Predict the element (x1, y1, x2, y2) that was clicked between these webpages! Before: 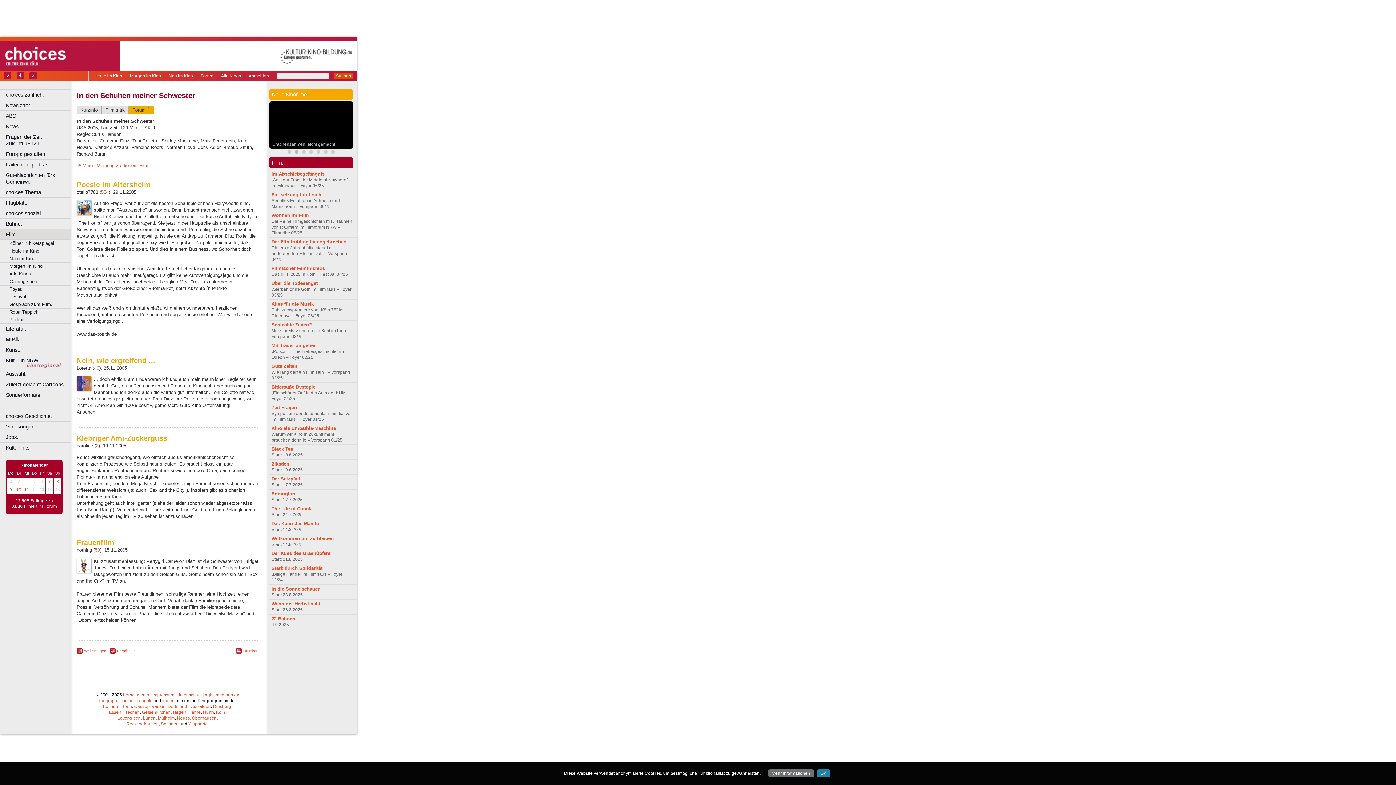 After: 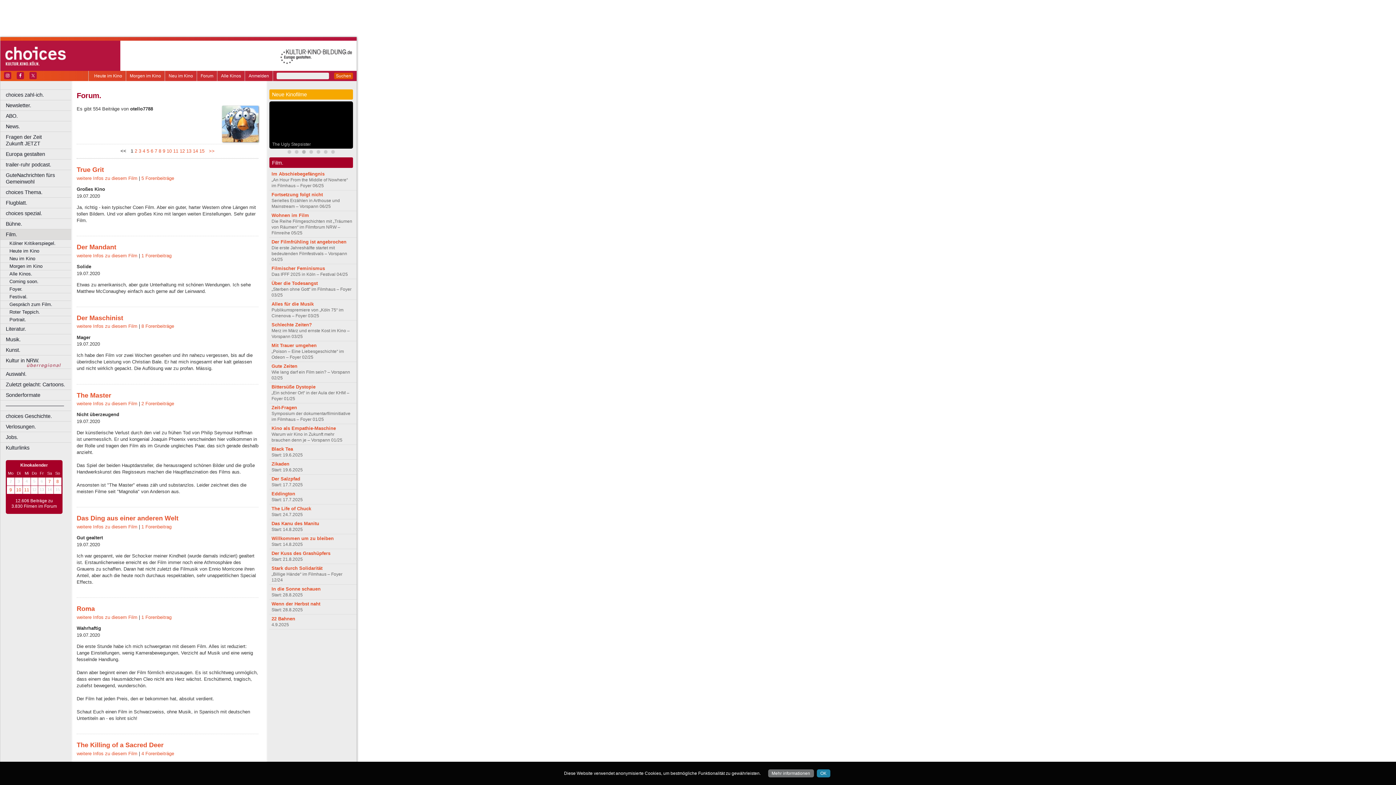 Action: label: 554 bbox: (101, 189, 108, 194)